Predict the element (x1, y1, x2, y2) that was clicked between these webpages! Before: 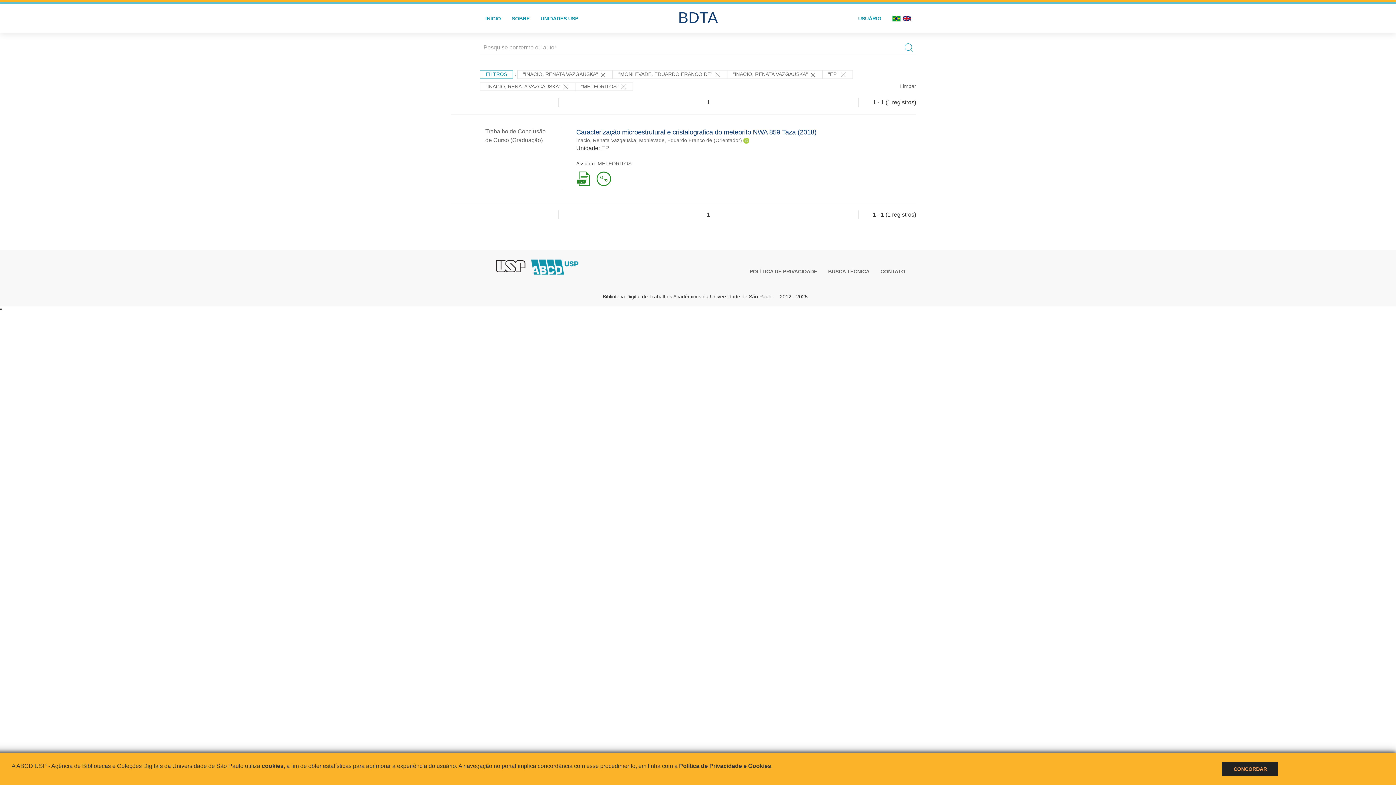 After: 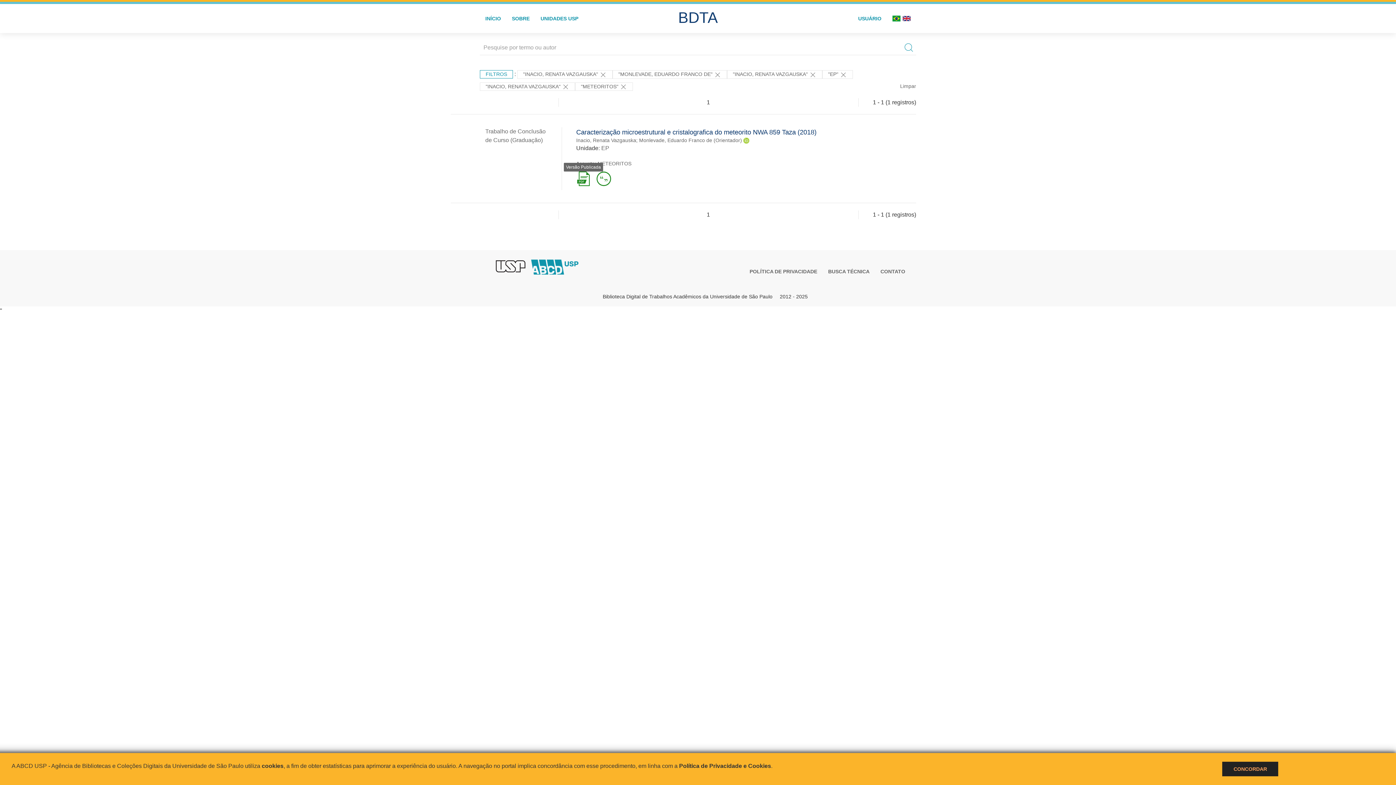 Action: bbox: (576, 175, 590, 181)